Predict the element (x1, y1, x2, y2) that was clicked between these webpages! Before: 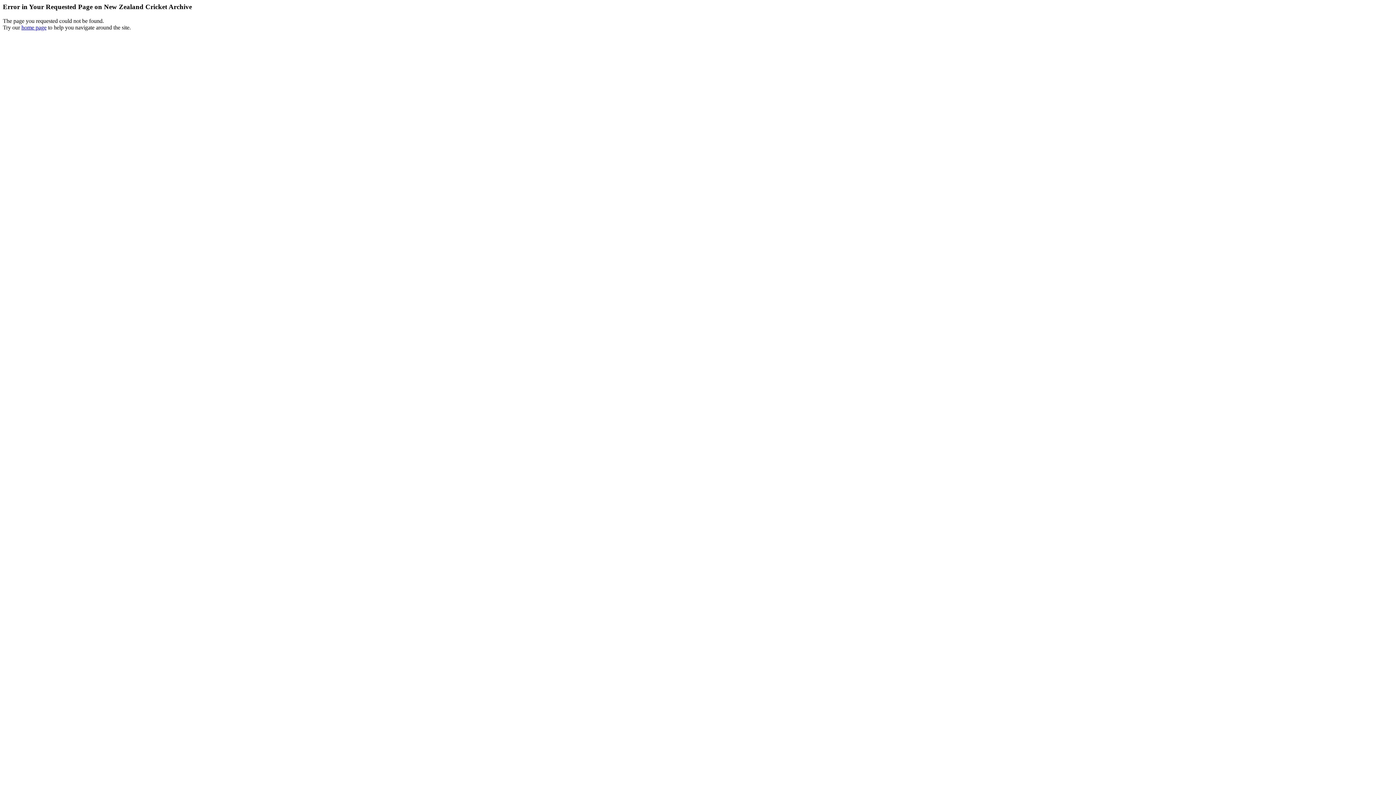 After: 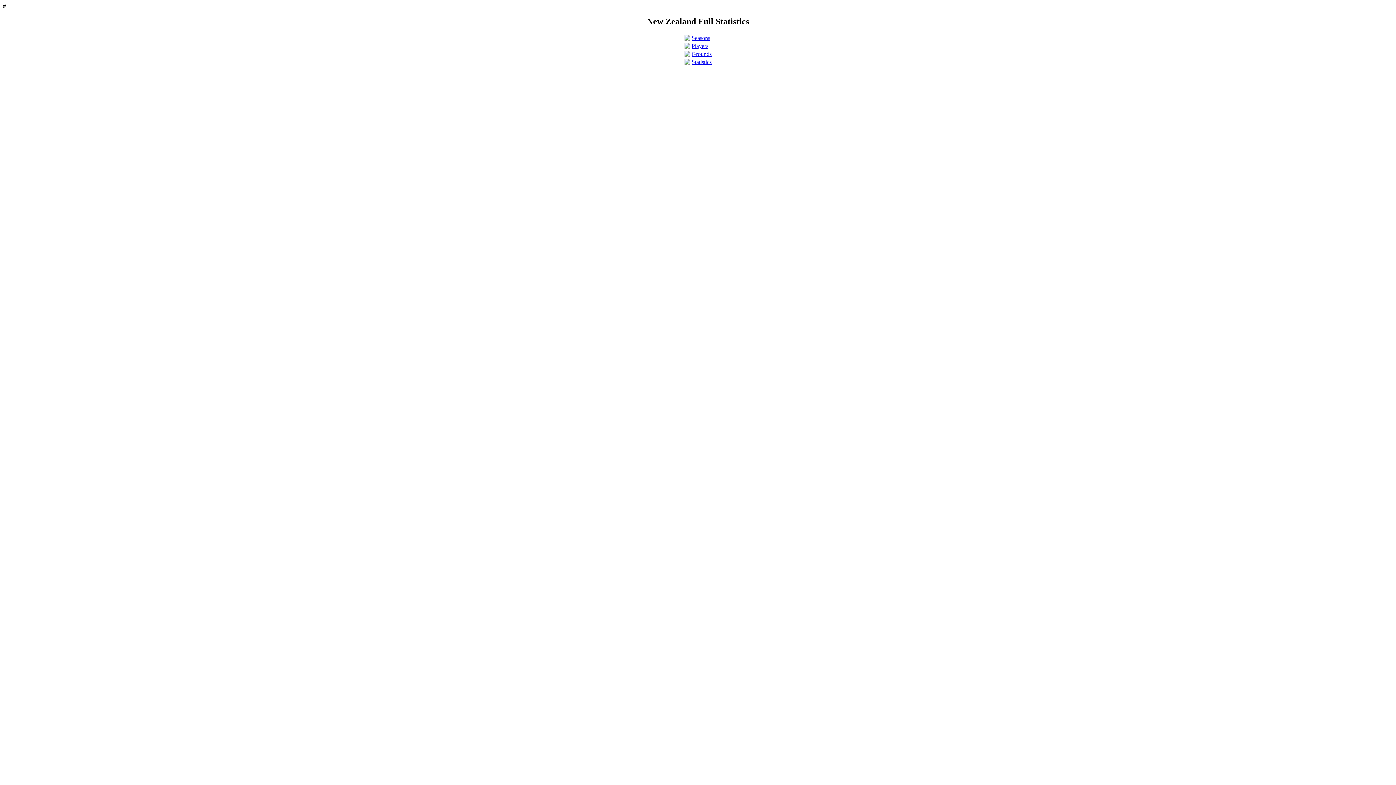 Action: label: home page bbox: (21, 24, 46, 30)